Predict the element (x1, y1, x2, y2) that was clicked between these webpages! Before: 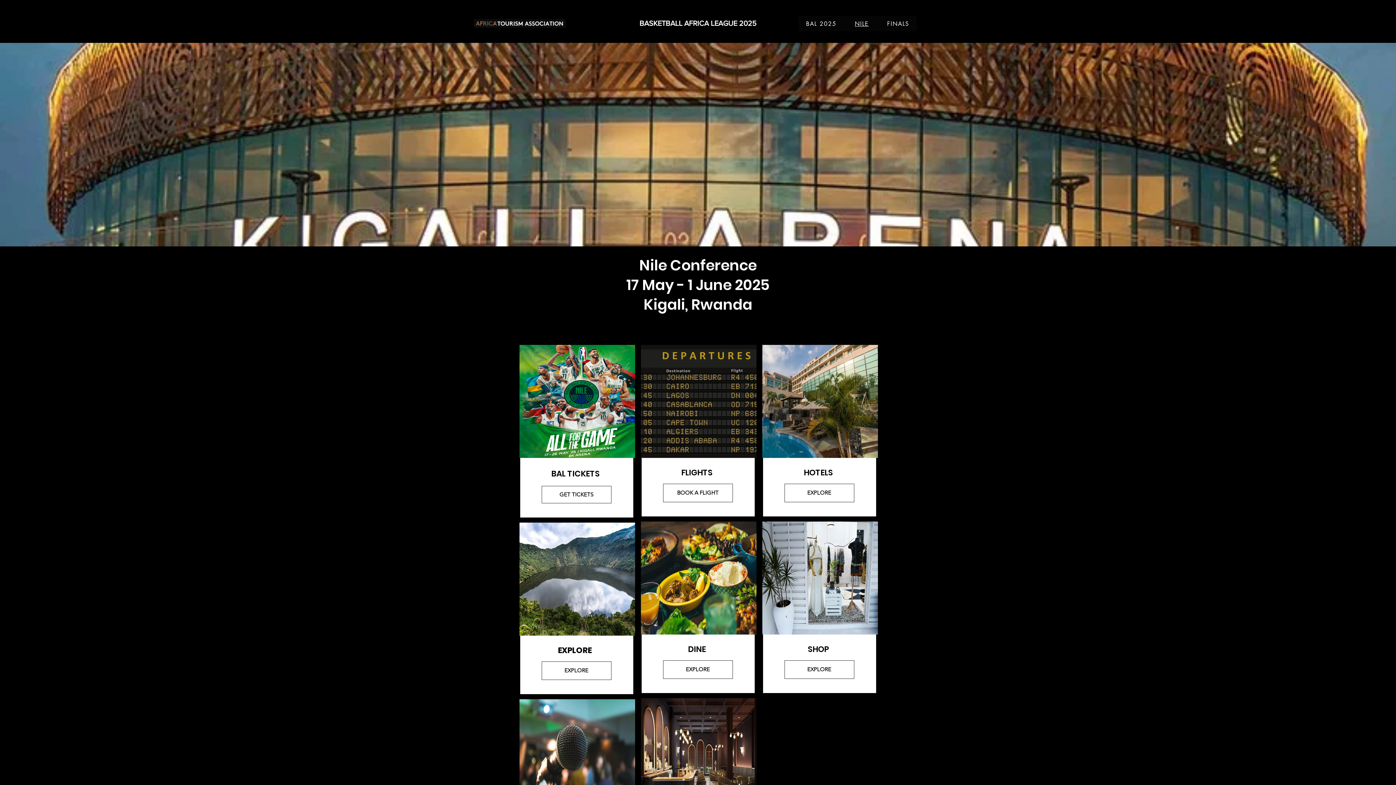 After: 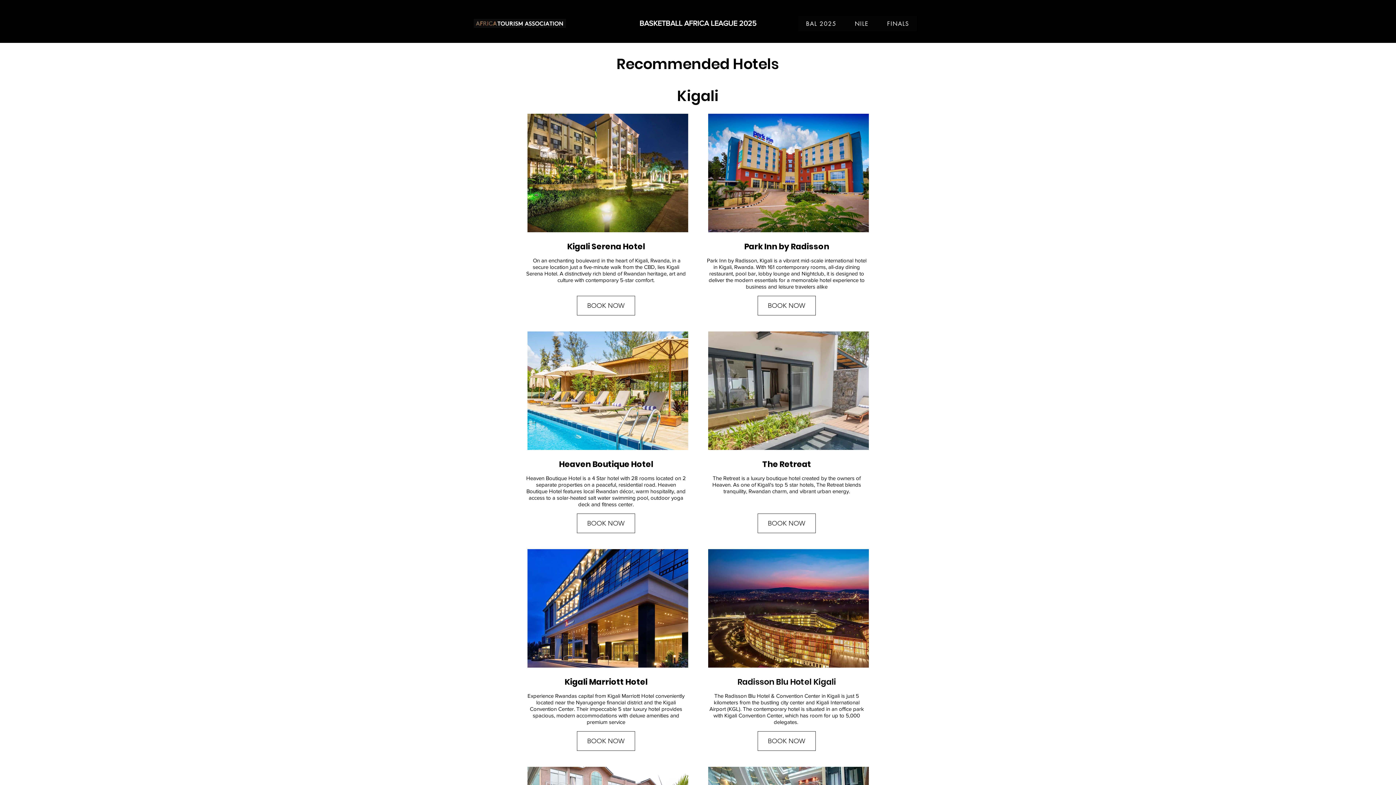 Action: bbox: (762, 345, 878, 458)